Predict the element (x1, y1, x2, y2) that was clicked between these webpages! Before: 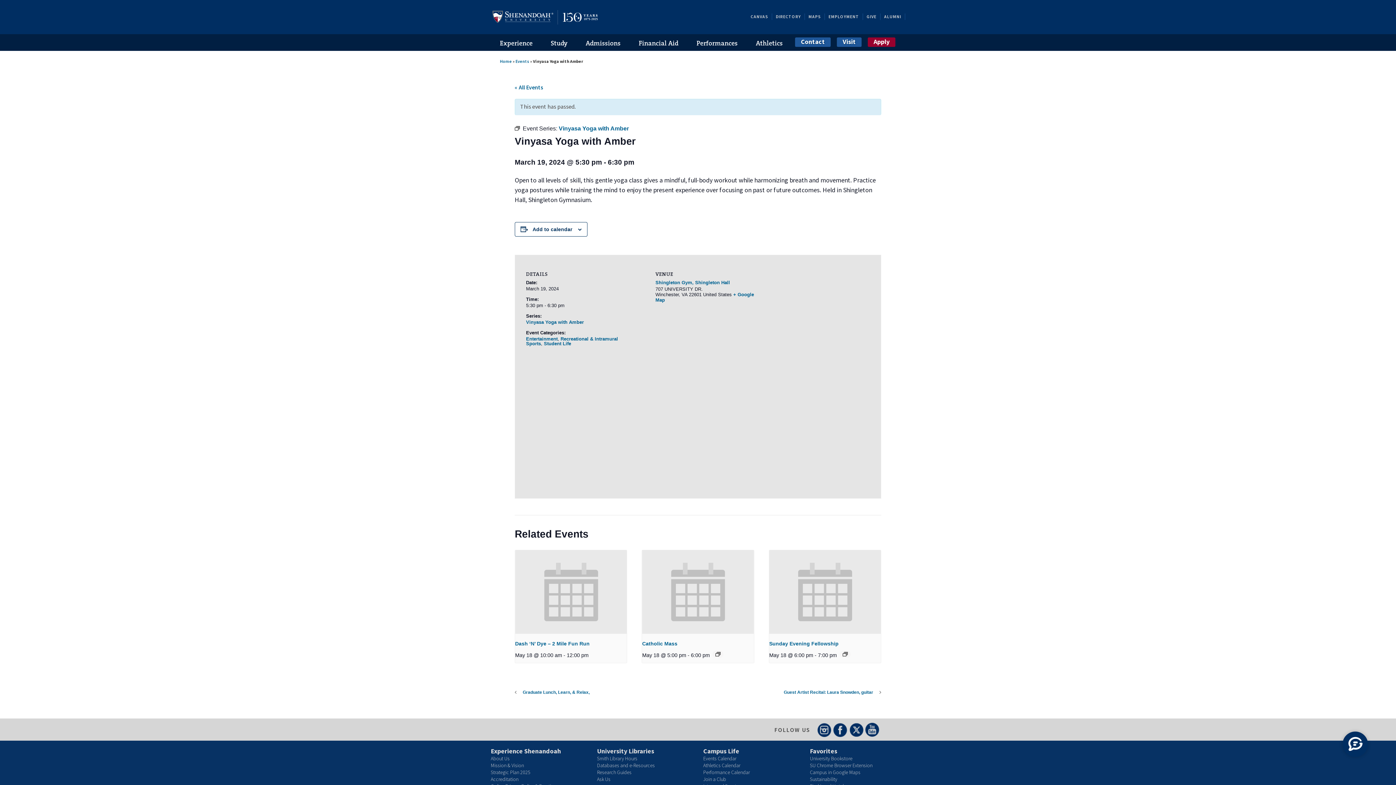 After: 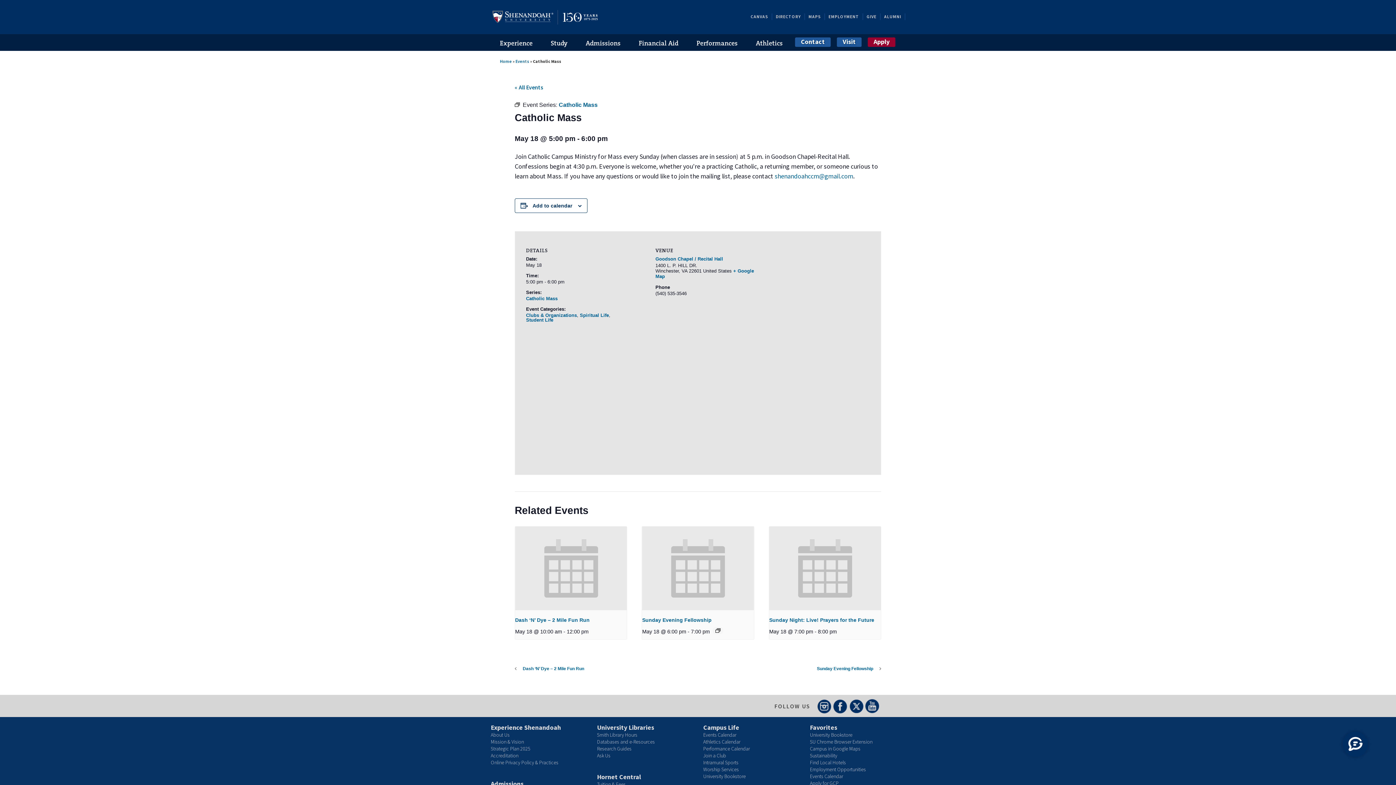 Action: bbox: (642, 550, 754, 634)